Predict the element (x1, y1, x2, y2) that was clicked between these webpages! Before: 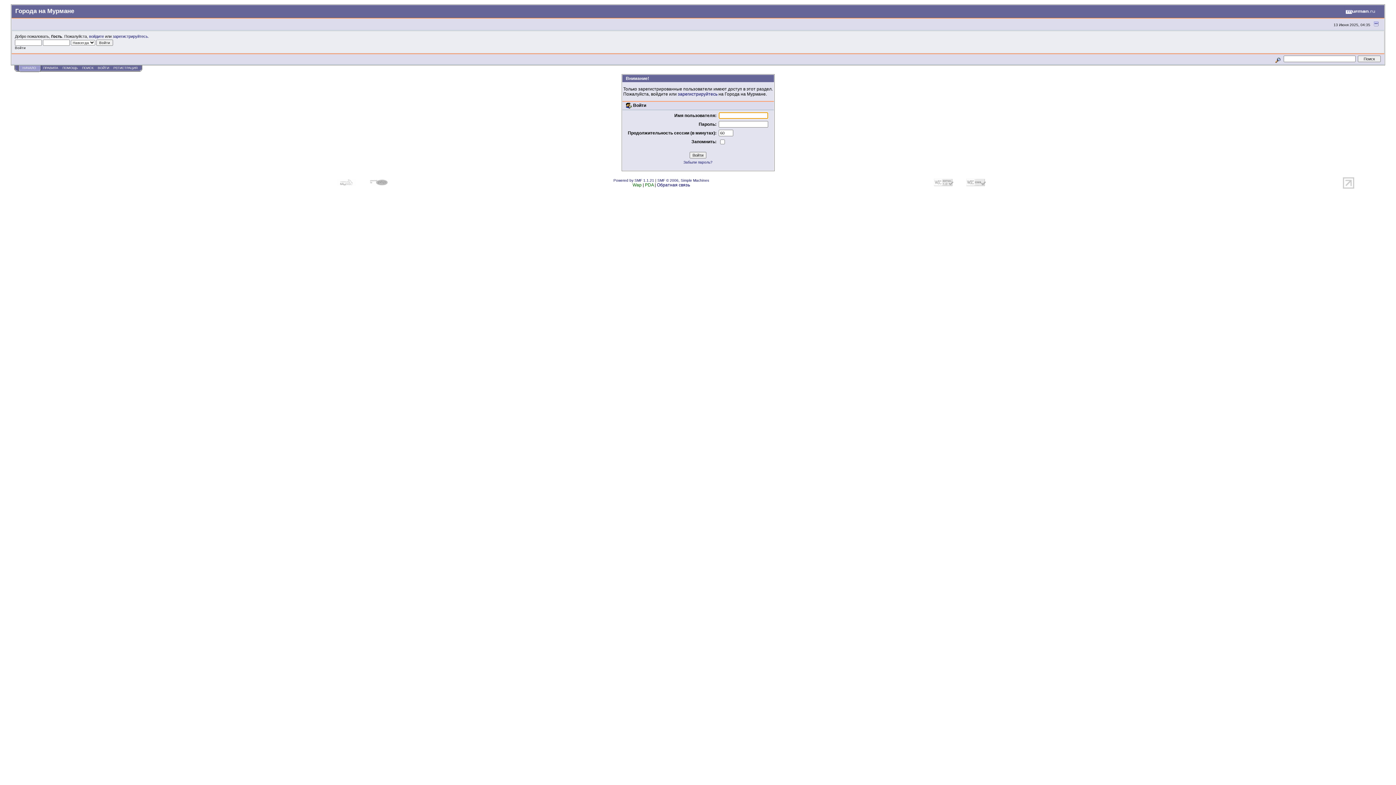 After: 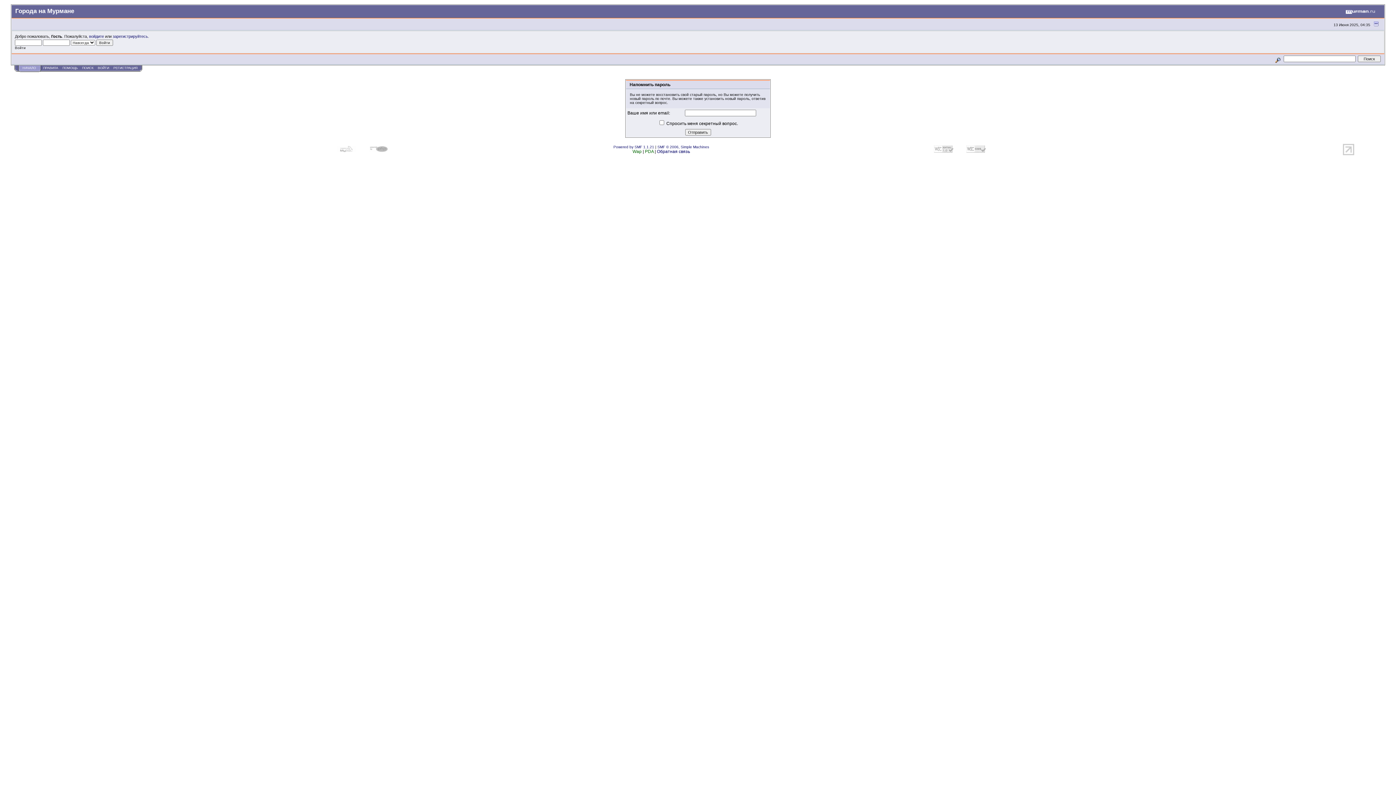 Action: bbox: (683, 160, 712, 164) label: Забыли пароль?